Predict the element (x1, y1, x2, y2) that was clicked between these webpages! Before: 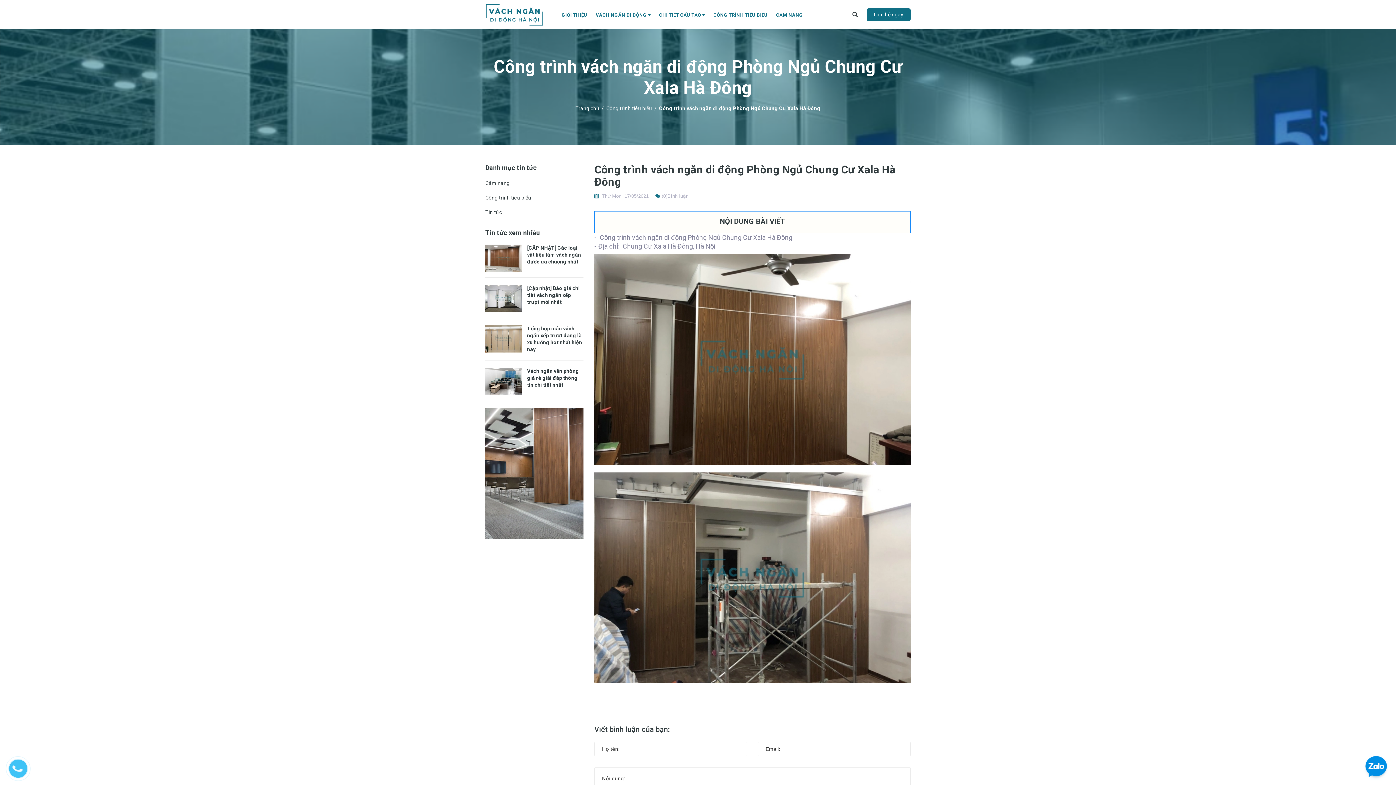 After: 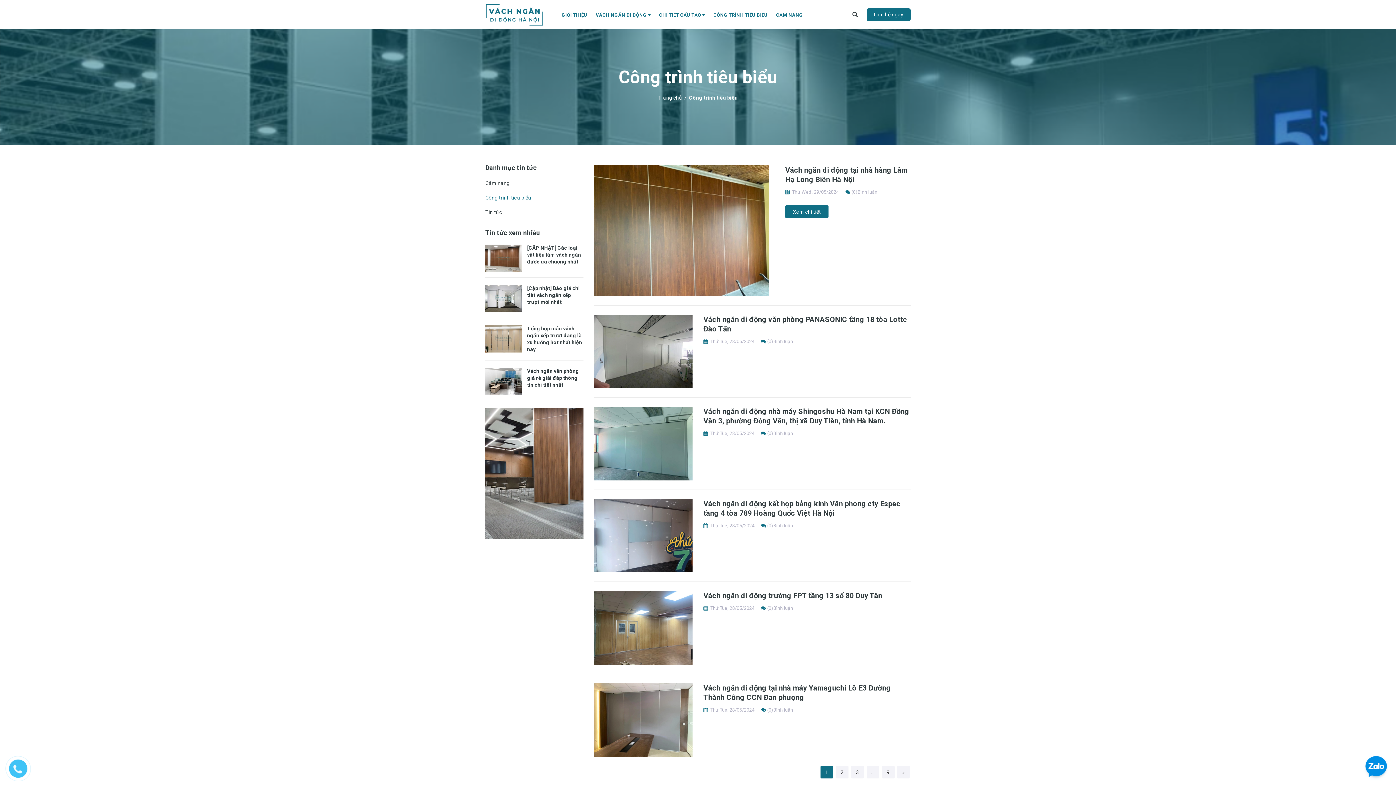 Action: label: CÔNG TRÌNH TIÊU BIỂU bbox: (710, 6, 771, 24)